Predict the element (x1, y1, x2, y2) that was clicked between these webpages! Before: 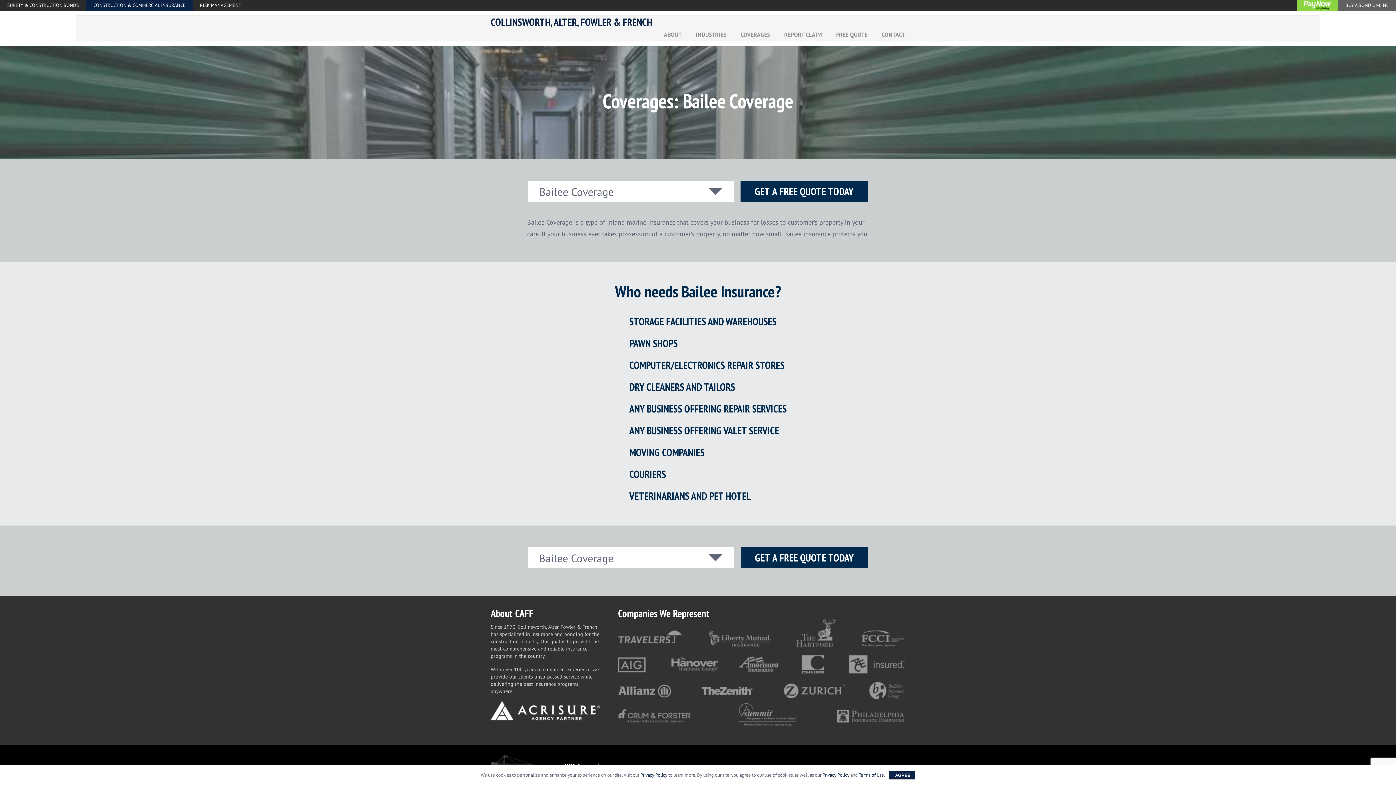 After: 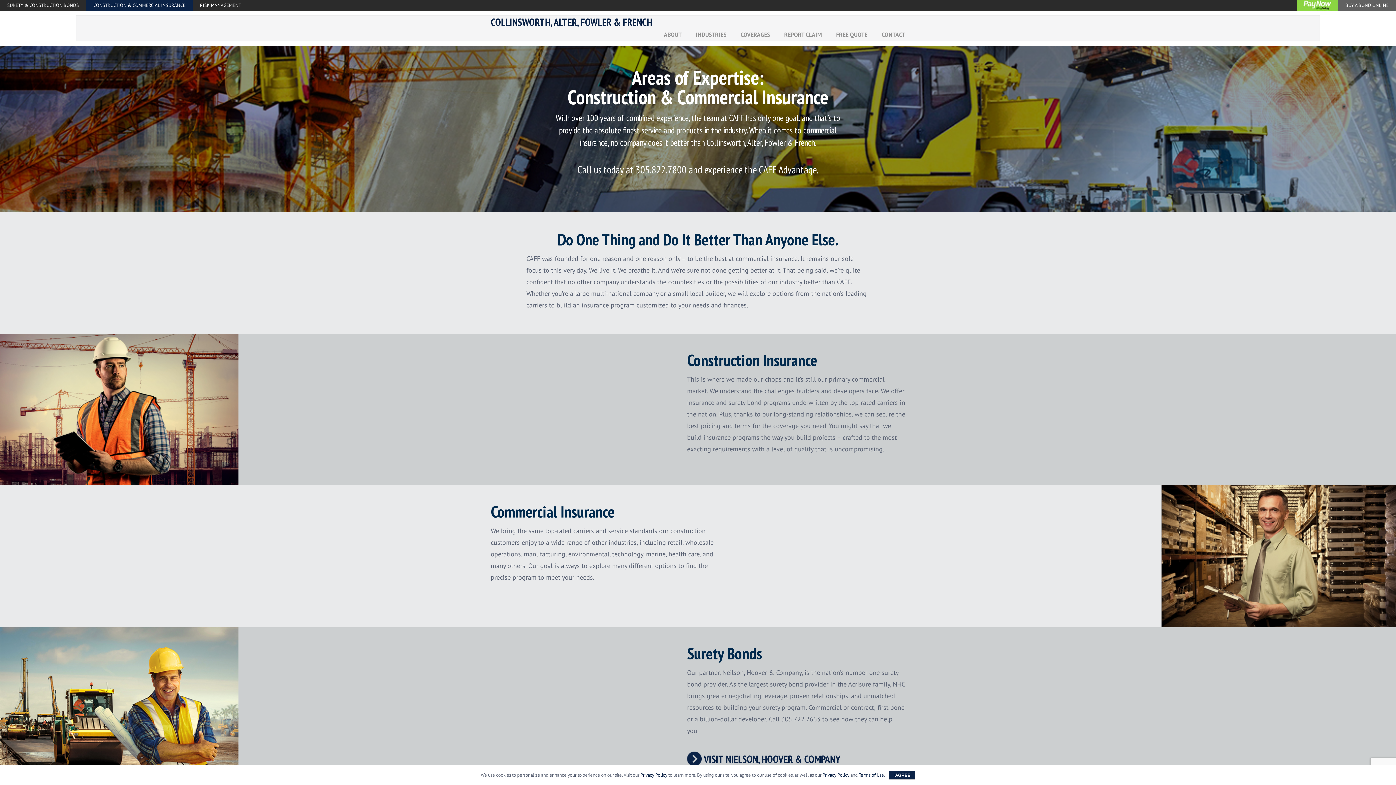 Action: bbox: (696, 28, 726, 41) label: INDUSTRIES